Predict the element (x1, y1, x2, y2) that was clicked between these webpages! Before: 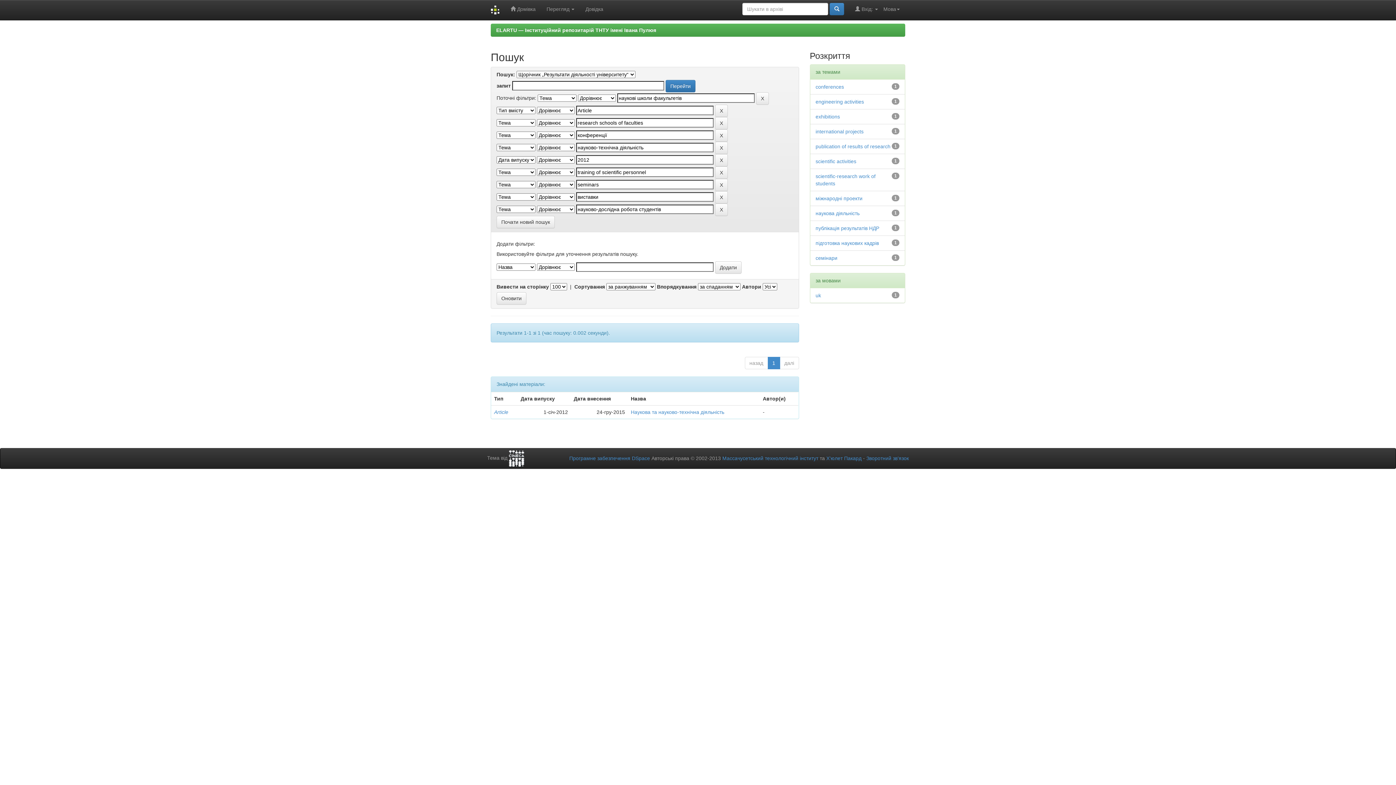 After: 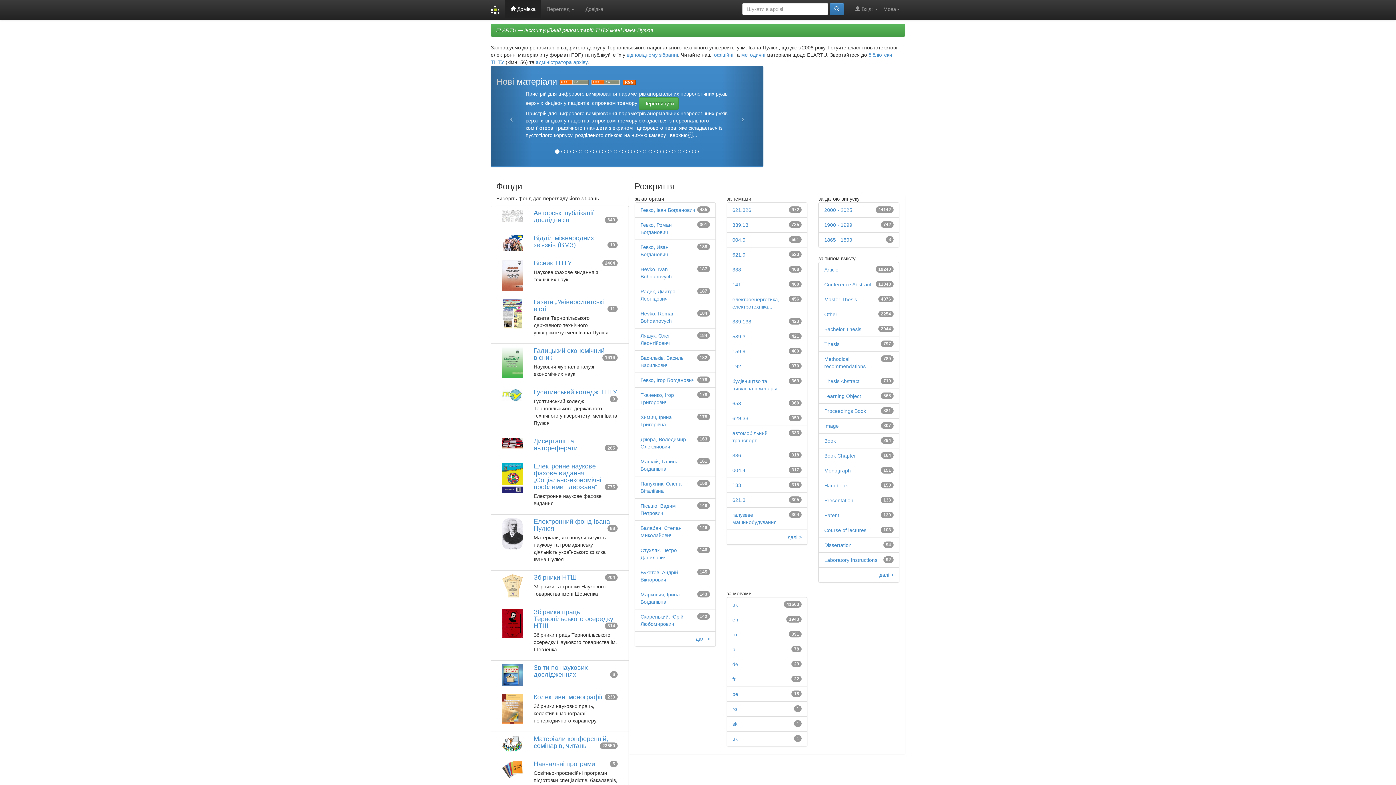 Action: bbox: (505, 0, 541, 18) label:  Домівка